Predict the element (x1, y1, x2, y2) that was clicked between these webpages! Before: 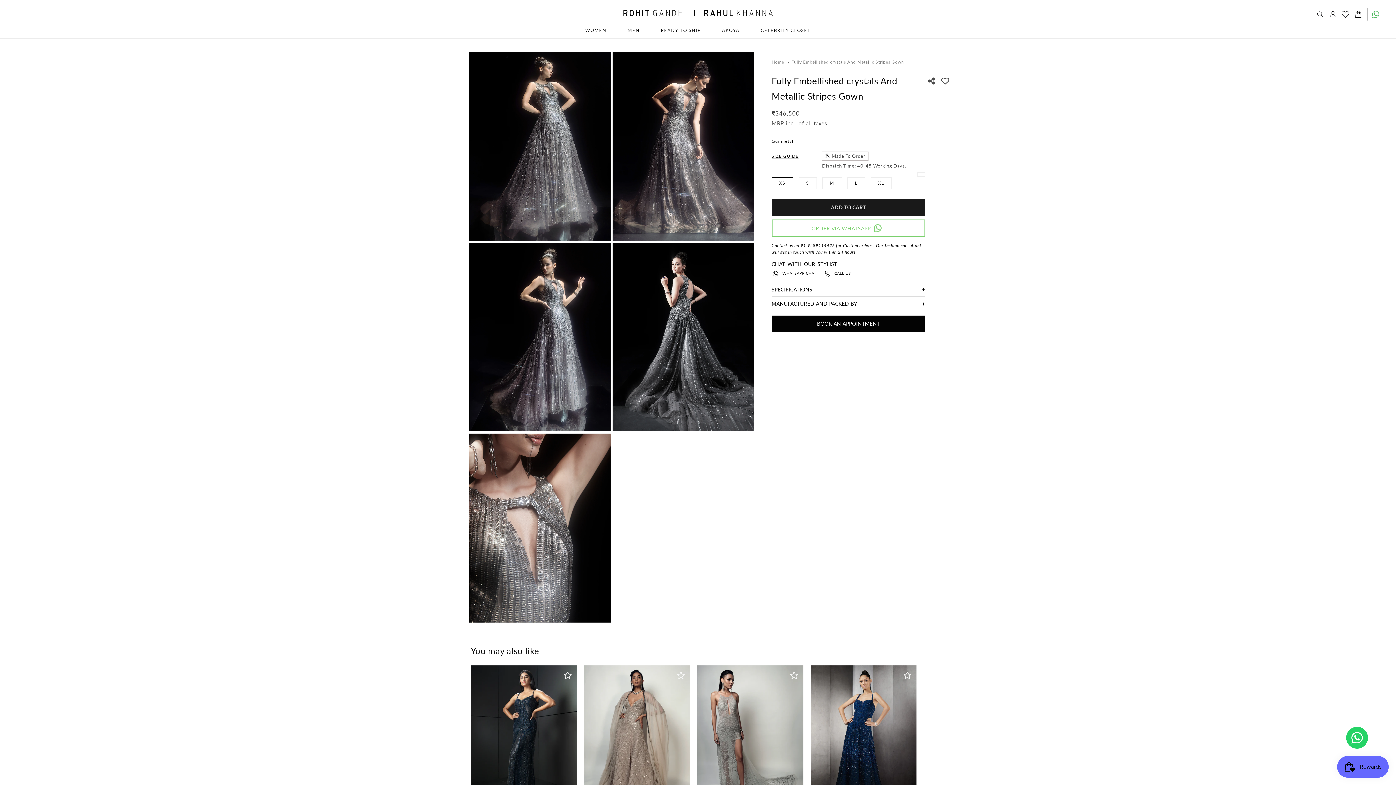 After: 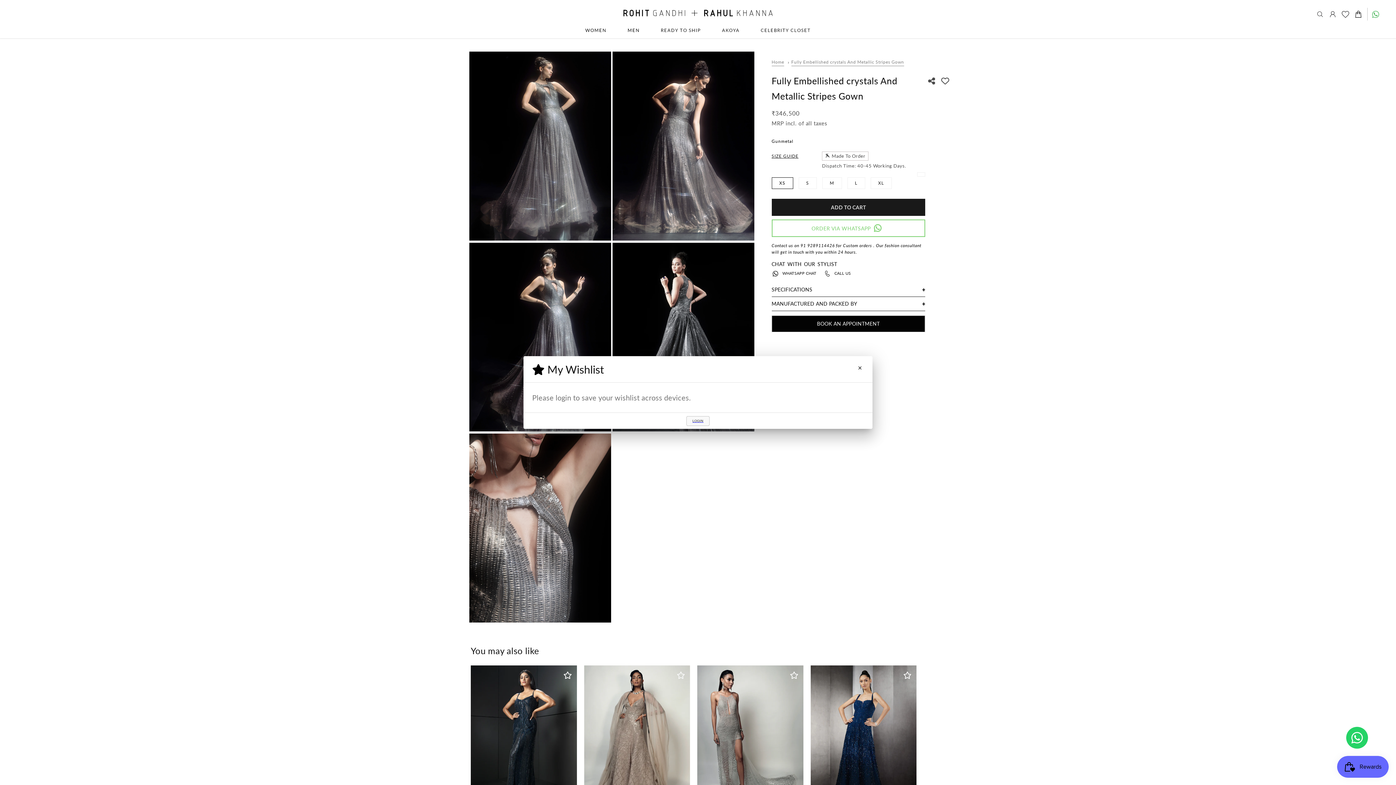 Action: label: ADD TO WISHLIST bbox: (673, 667, 688, 682)